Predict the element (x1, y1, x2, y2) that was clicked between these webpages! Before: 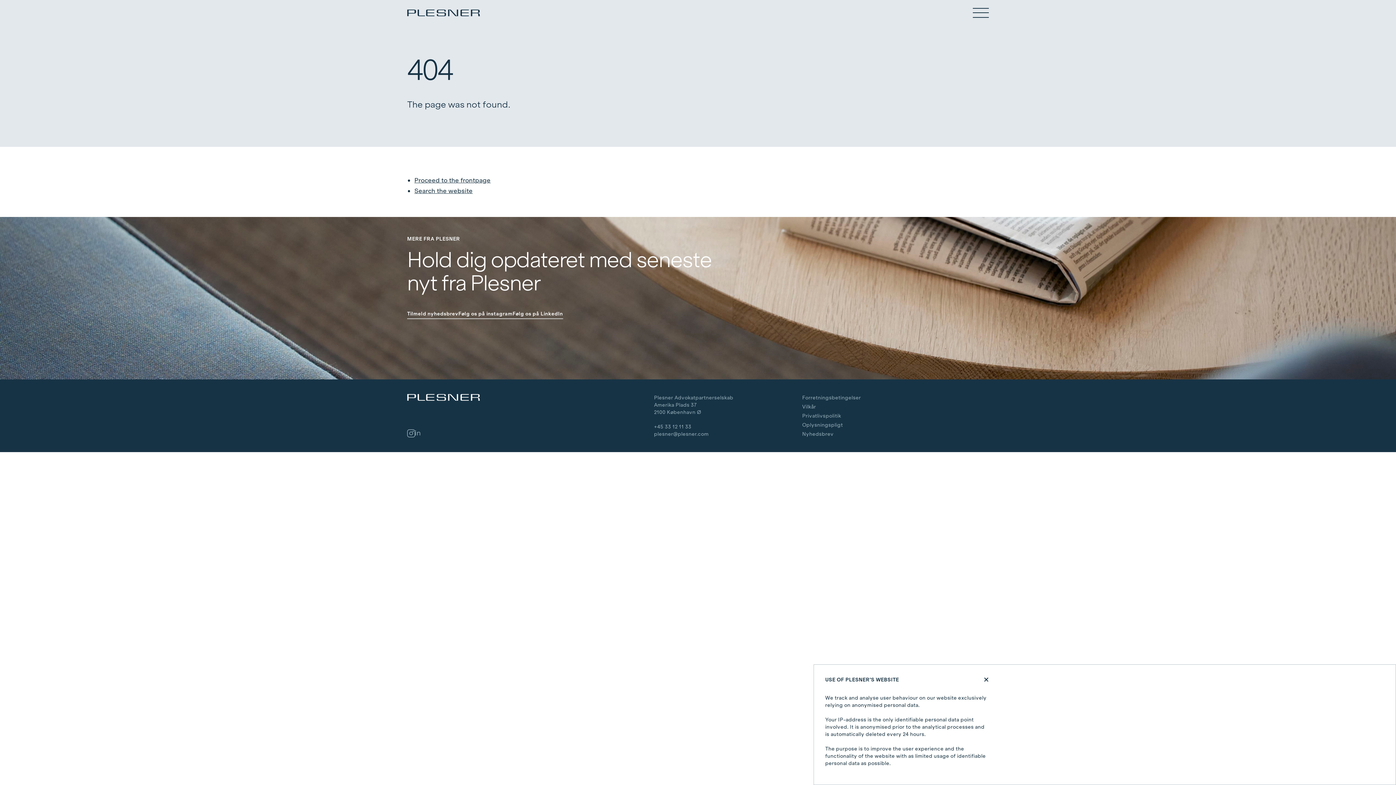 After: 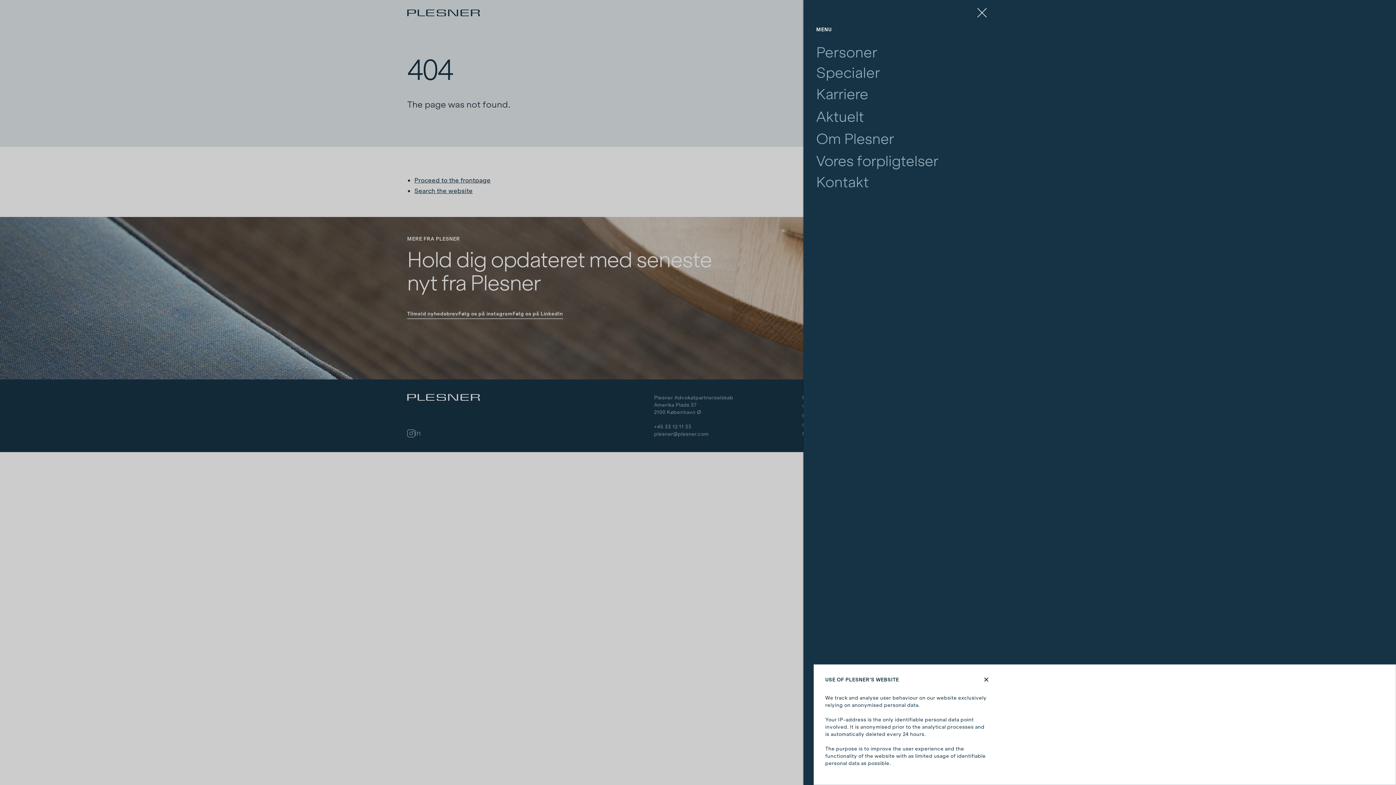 Action: bbox: (973, 8, 989, 17) label: Open main menu